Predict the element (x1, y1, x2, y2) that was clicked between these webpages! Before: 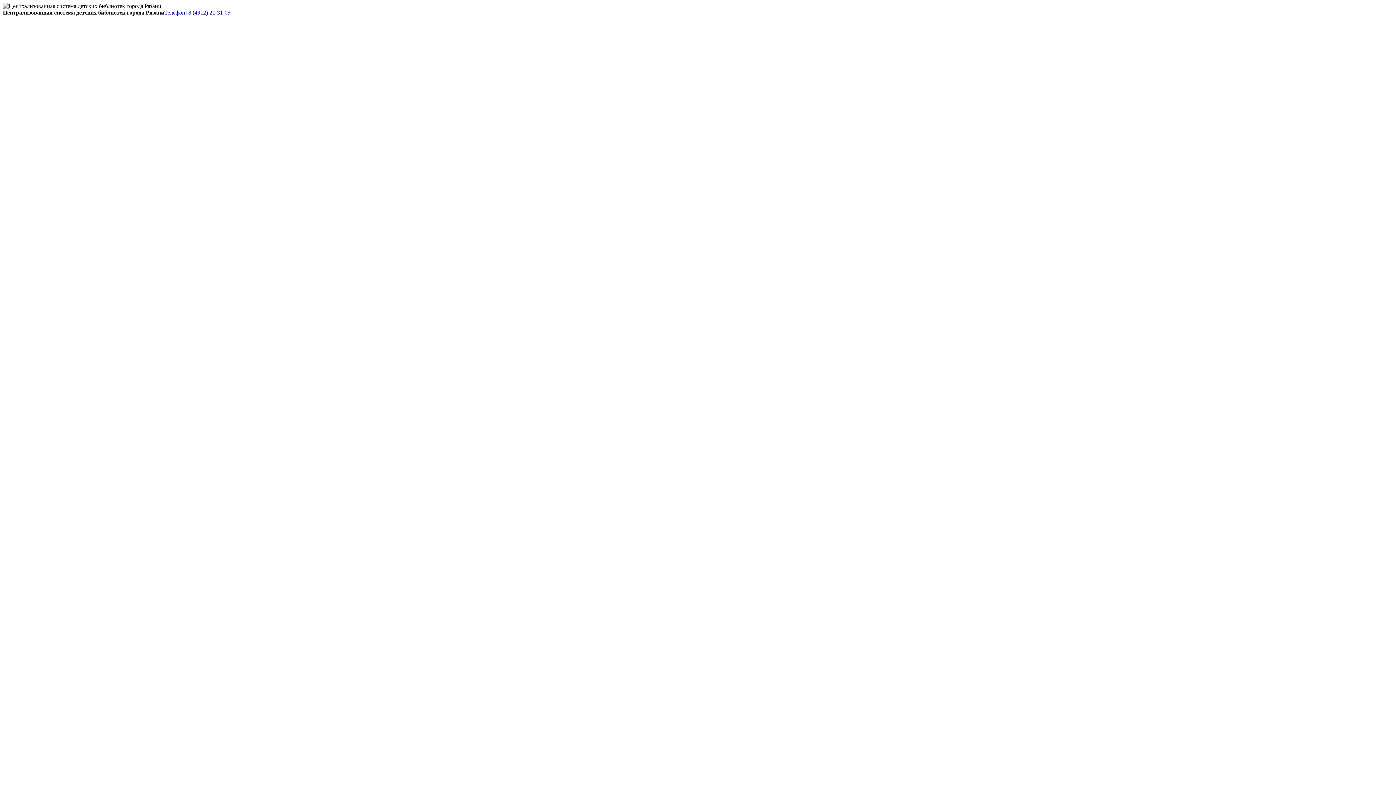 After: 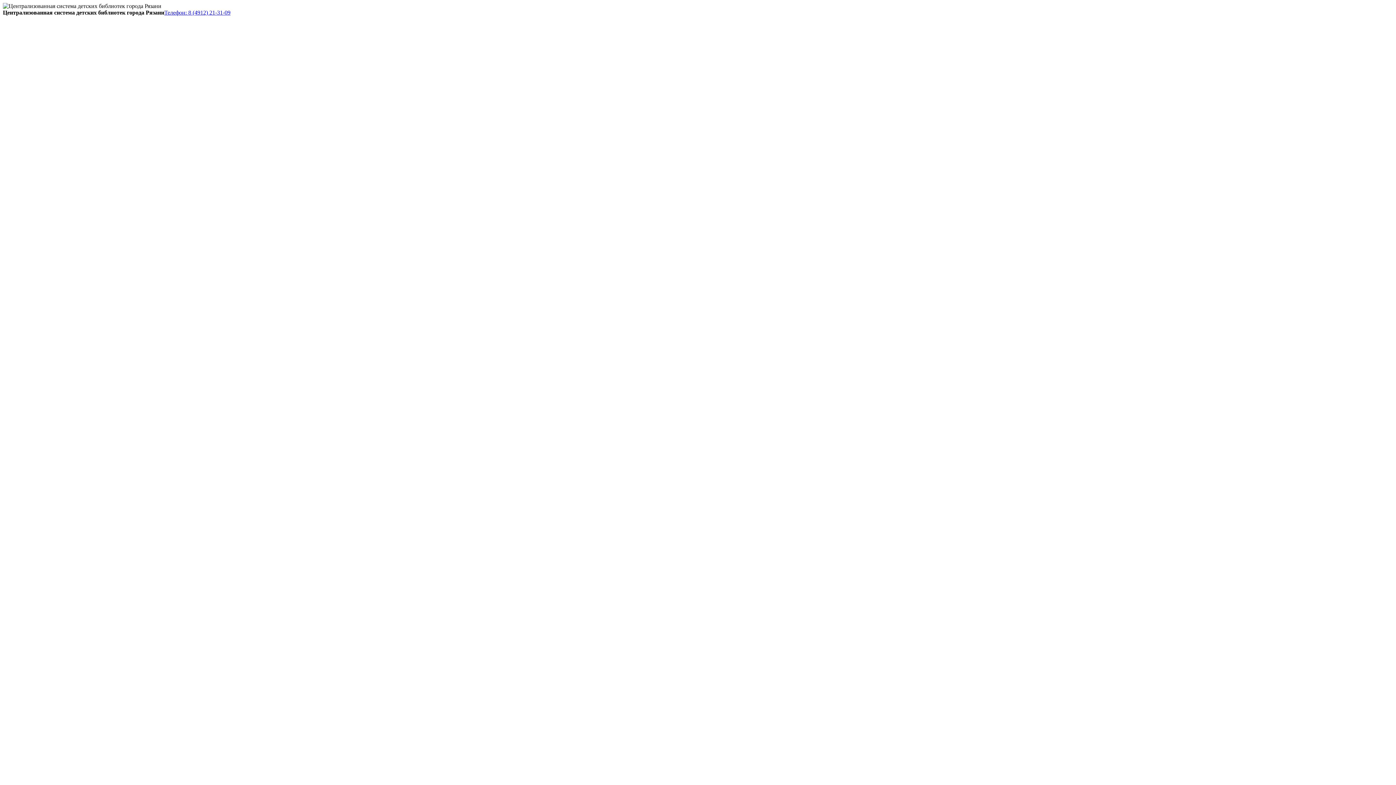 Action: bbox: (164, 9, 230, 15) label: Телефон: 8 (4912) 21-31-09